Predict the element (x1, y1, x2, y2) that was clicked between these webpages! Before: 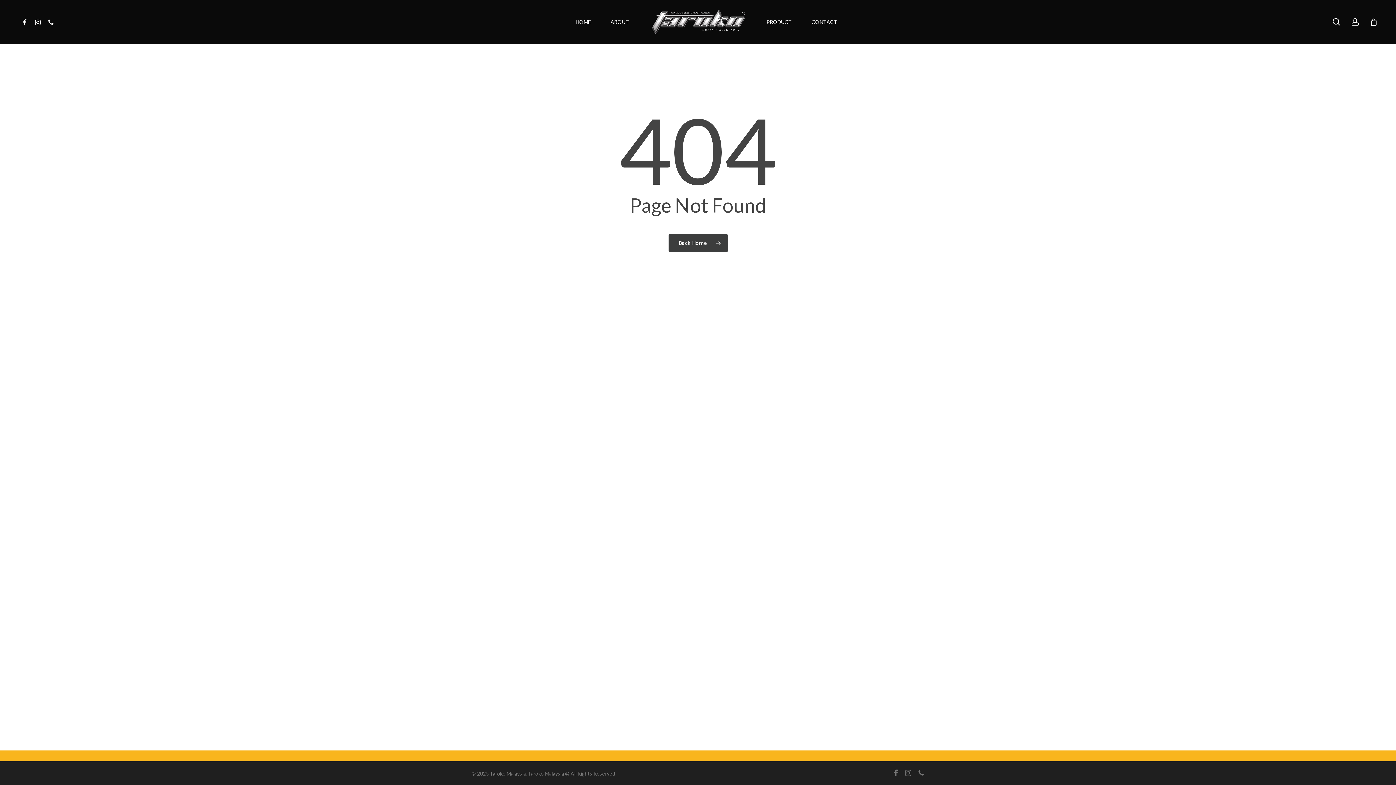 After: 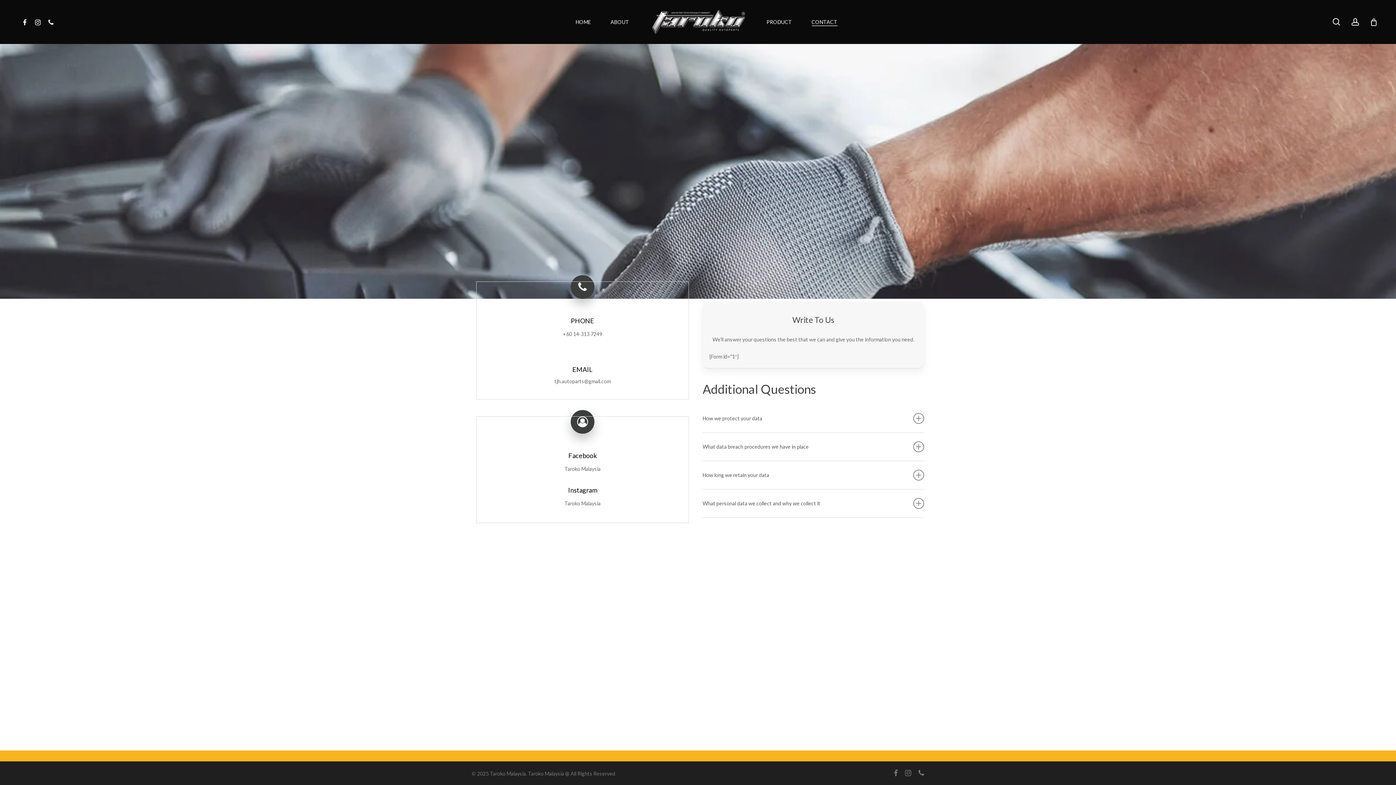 Action: label: CONTACT bbox: (811, 18, 837, 25)